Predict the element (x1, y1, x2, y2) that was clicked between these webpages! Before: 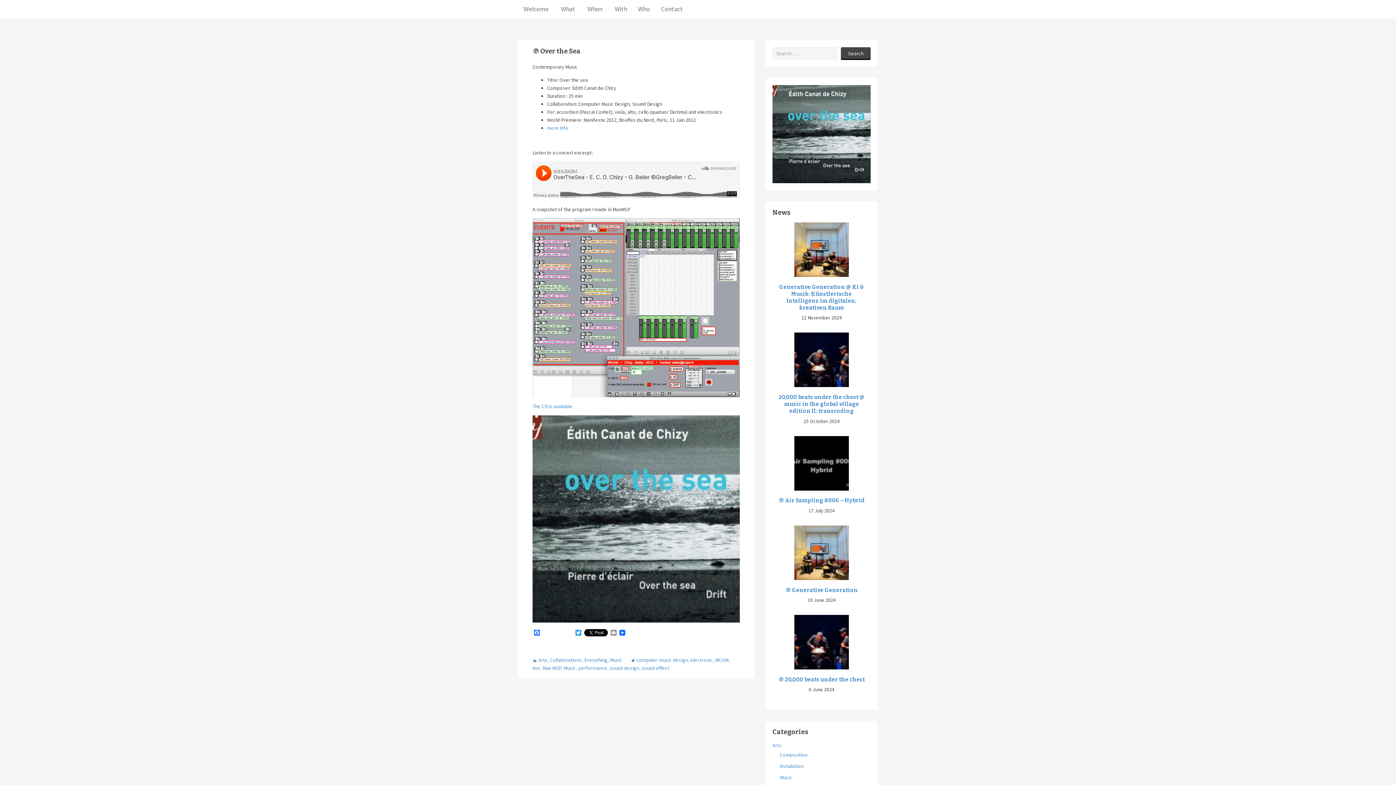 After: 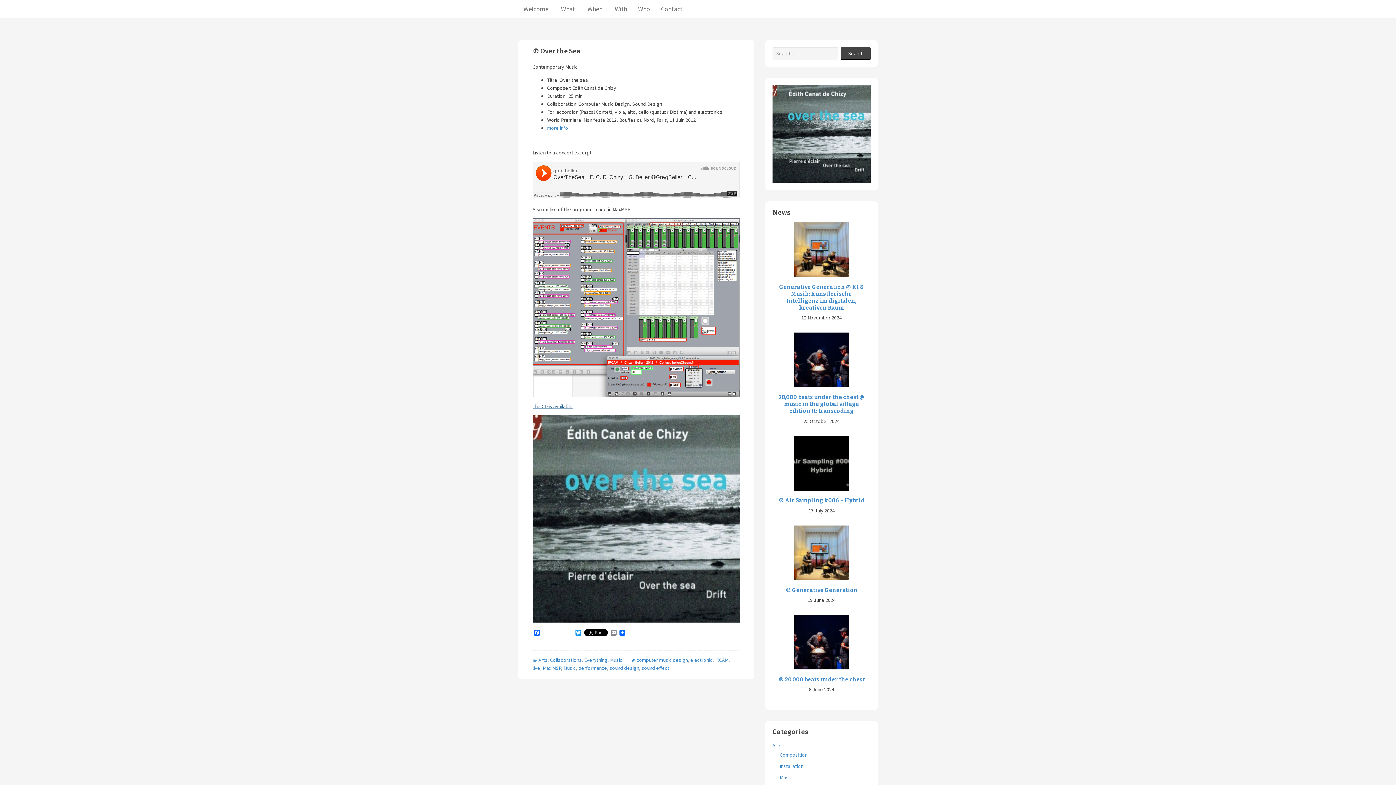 Action: bbox: (532, 403, 572, 409) label: The CD is available